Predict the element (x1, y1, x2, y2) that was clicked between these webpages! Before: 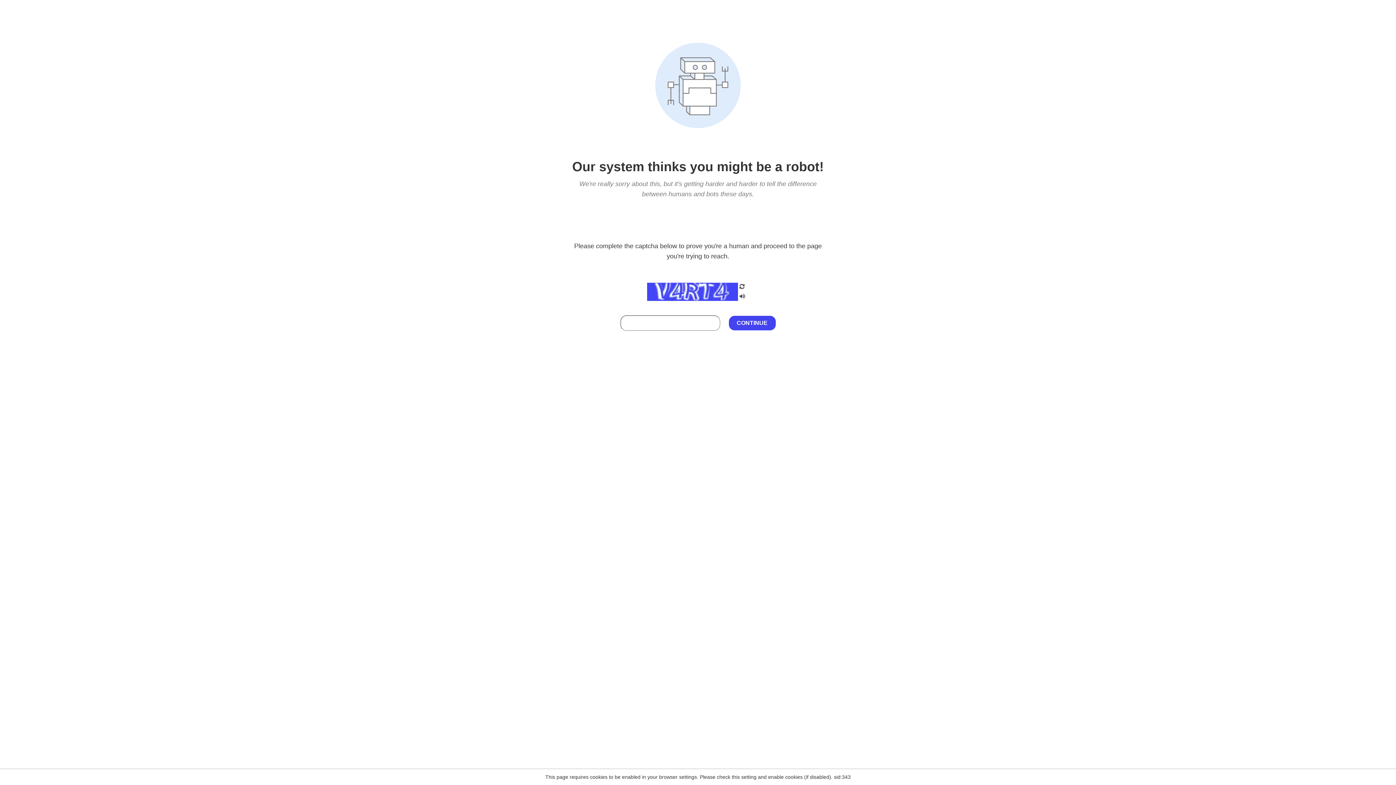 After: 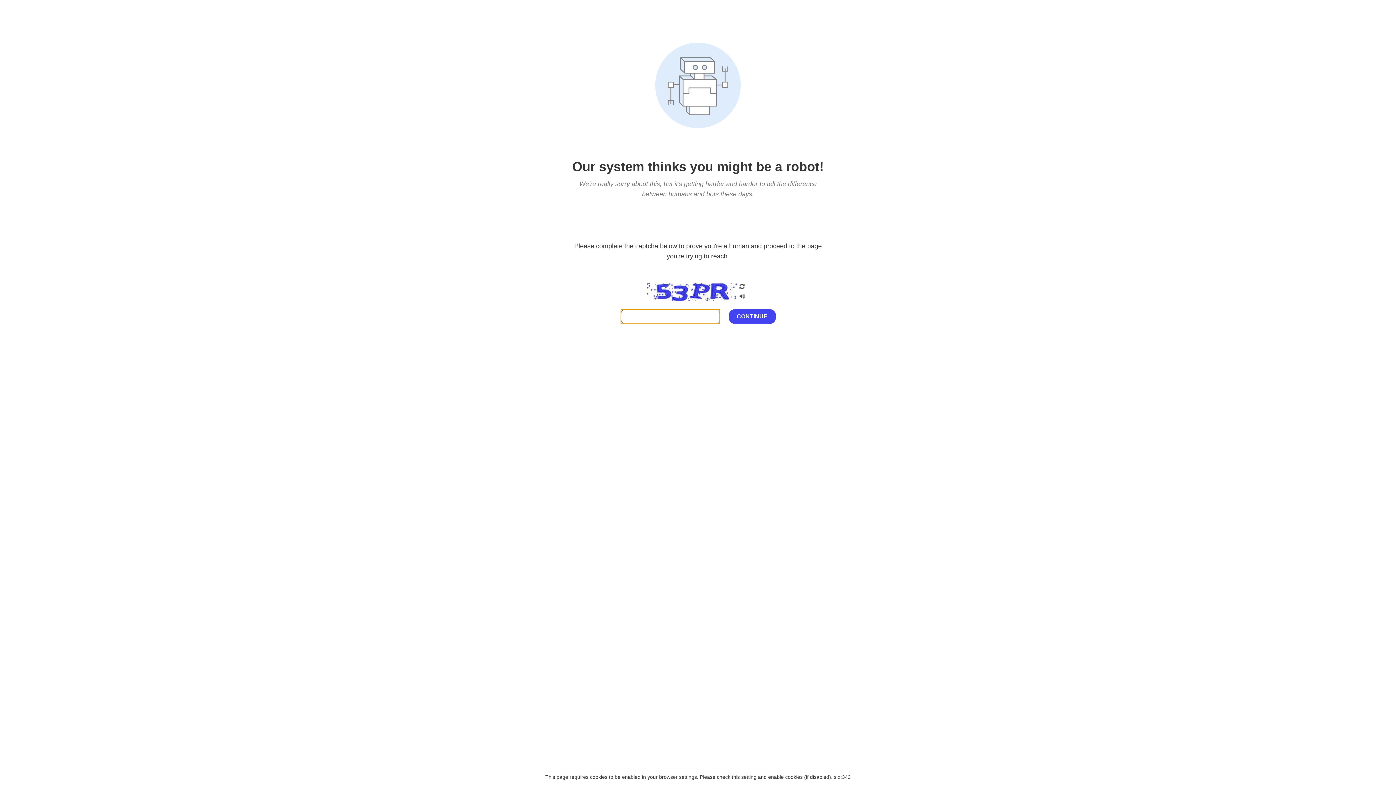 Action: bbox: (738, 282, 746, 292)